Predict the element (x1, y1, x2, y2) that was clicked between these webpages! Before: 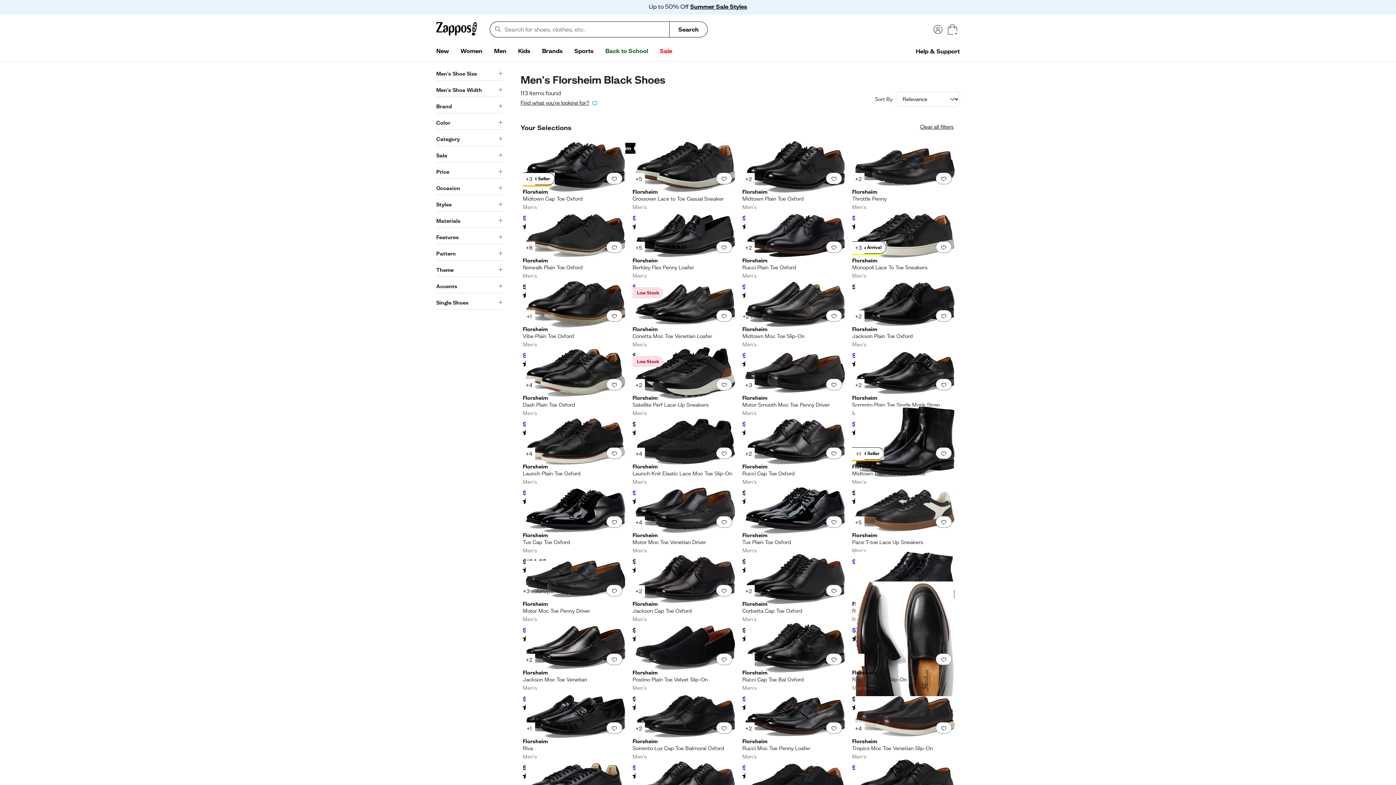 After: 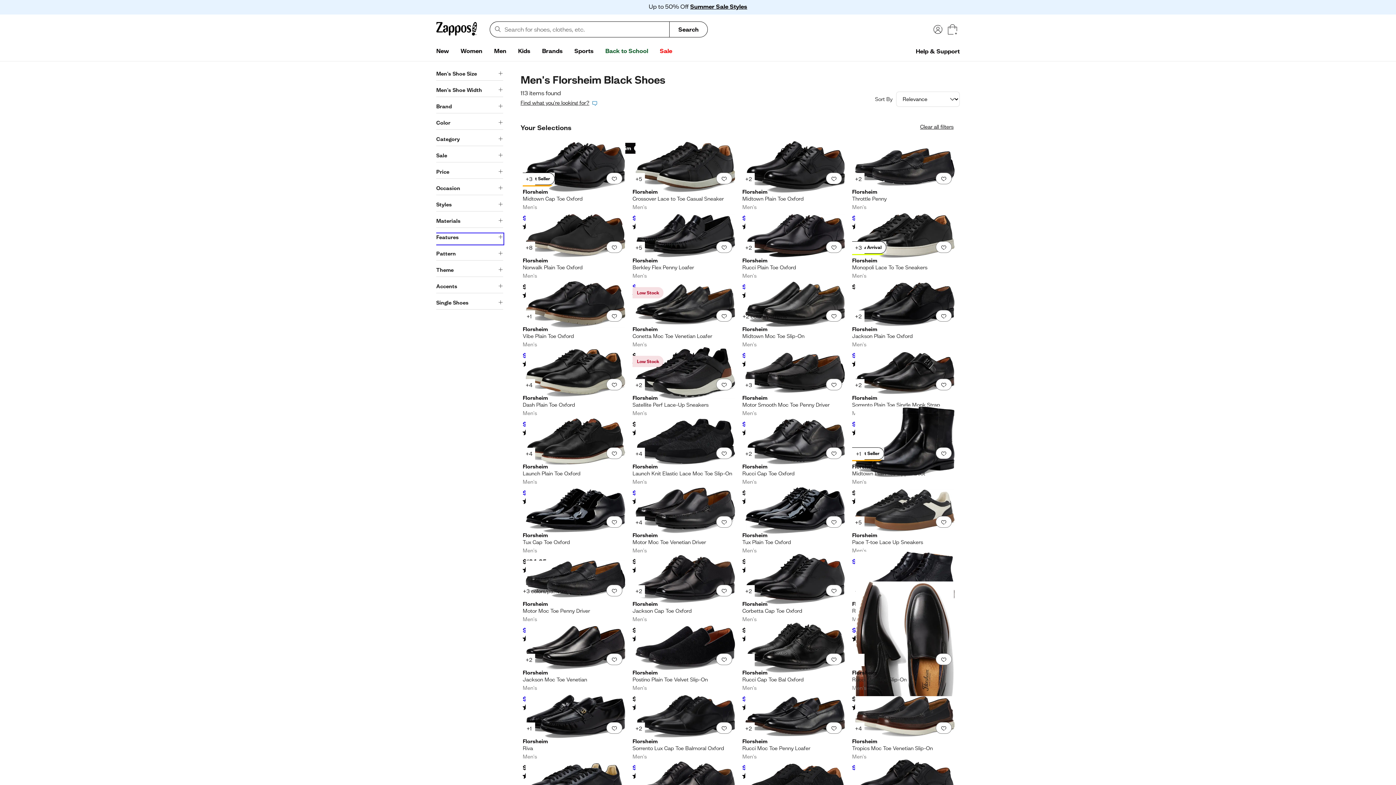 Action: label: Features bbox: (436, 233, 503, 244)